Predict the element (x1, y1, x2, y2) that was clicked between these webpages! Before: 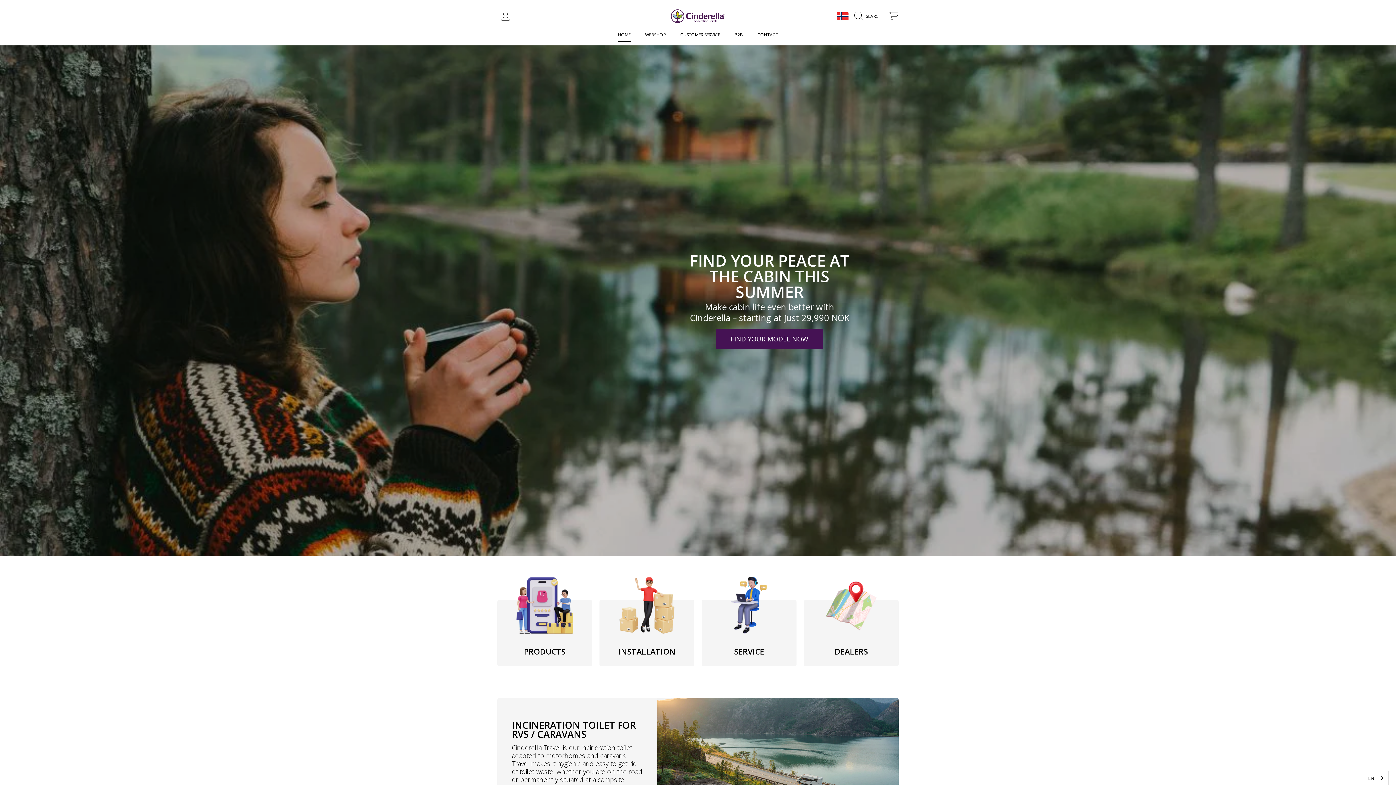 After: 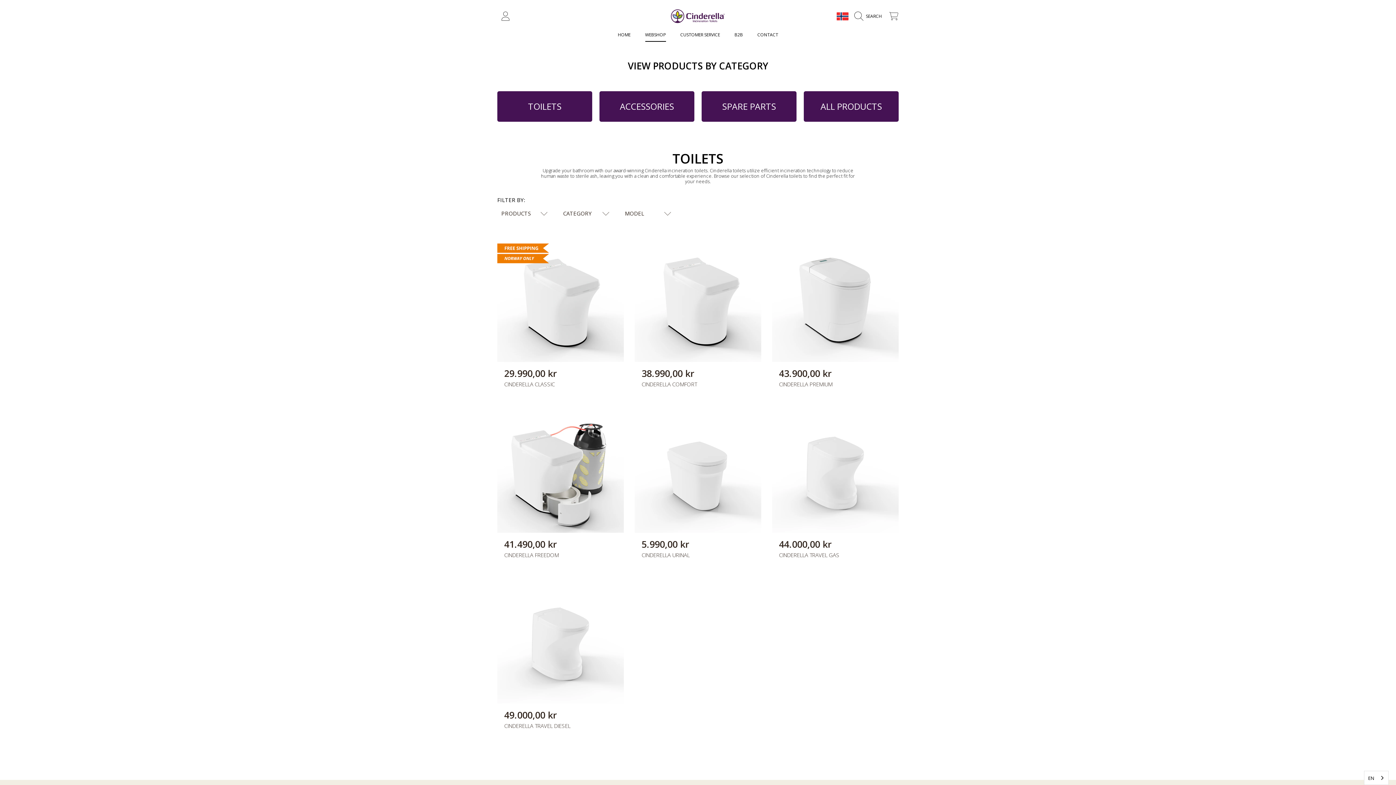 Action: label: FIND YOUR MODEL NOW bbox: (716, 328, 823, 349)